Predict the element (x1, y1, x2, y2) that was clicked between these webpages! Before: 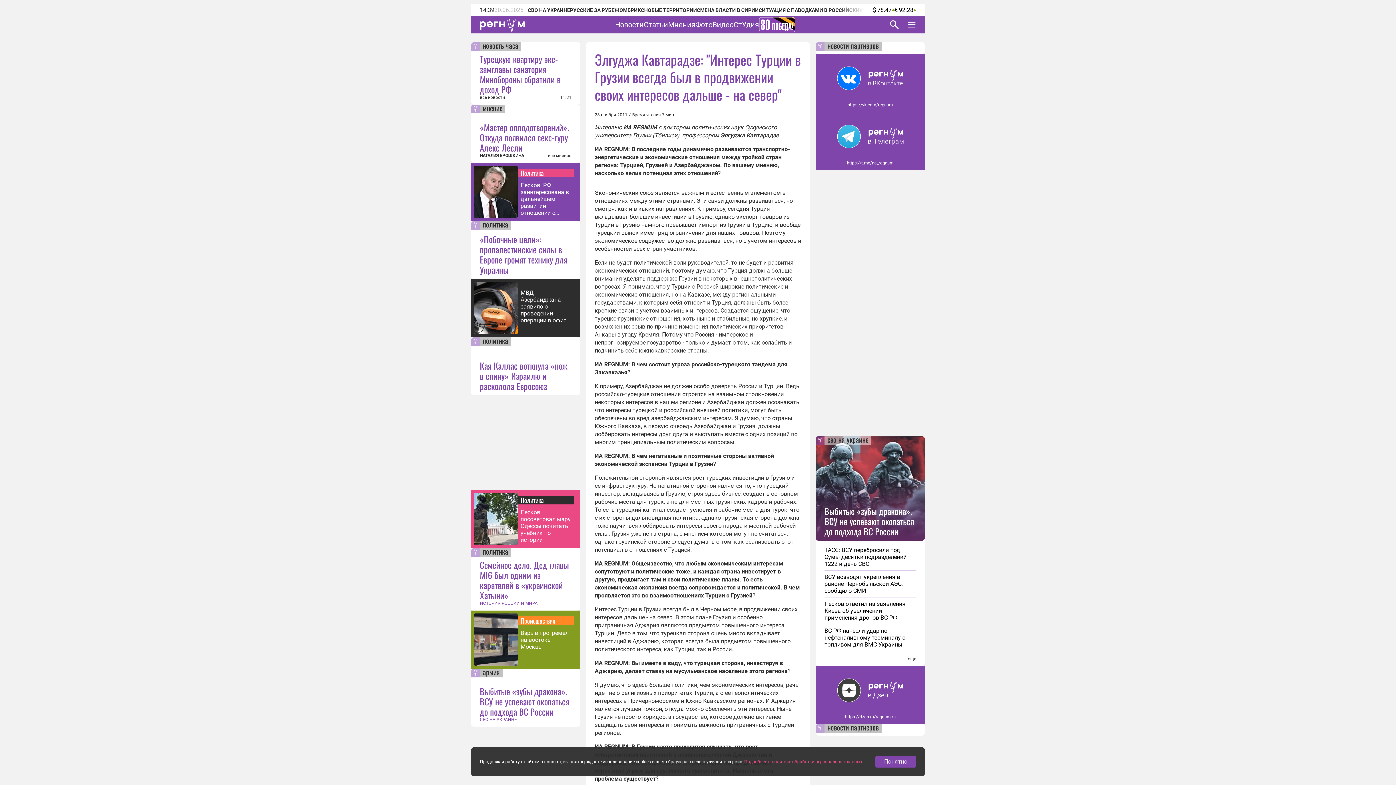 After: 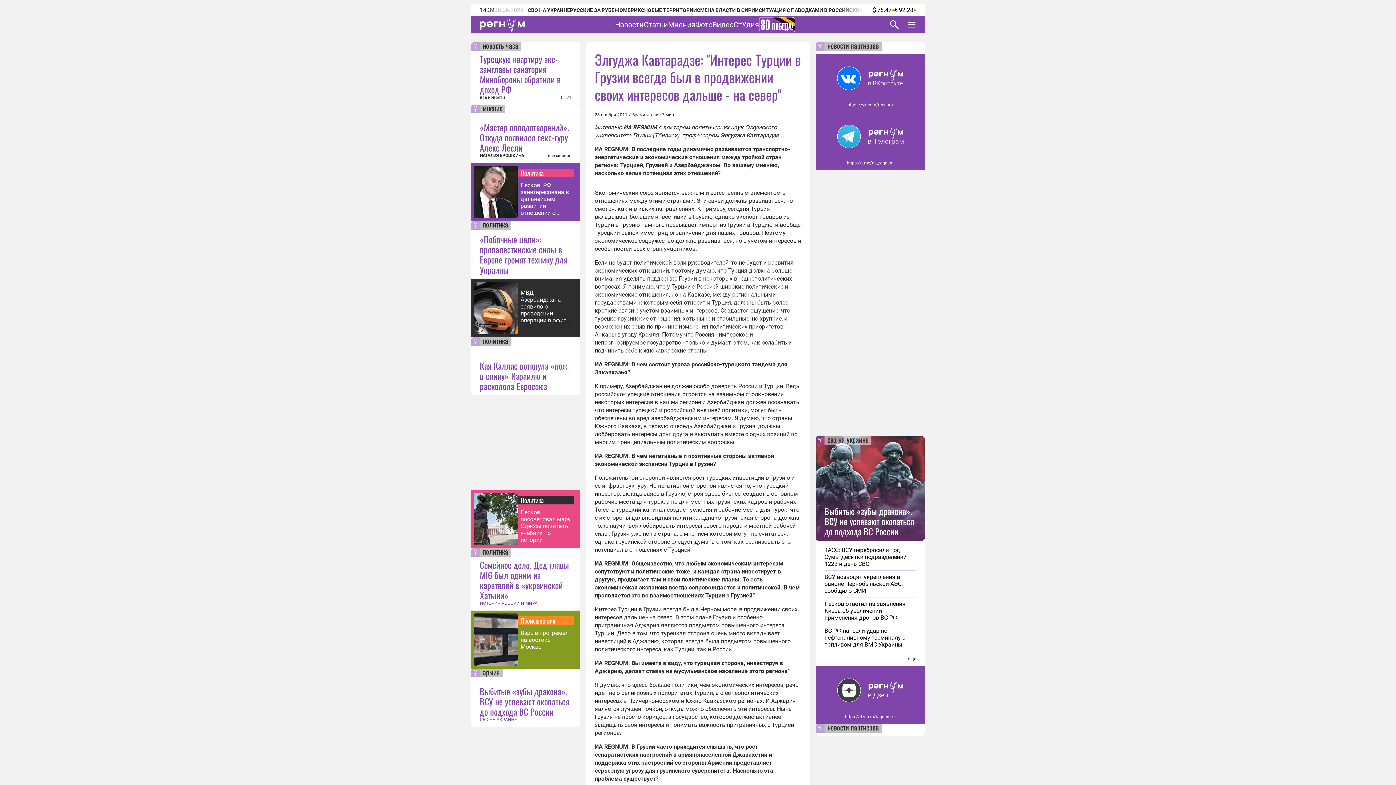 Action: bbox: (875, 756, 916, 768) label: Понятно